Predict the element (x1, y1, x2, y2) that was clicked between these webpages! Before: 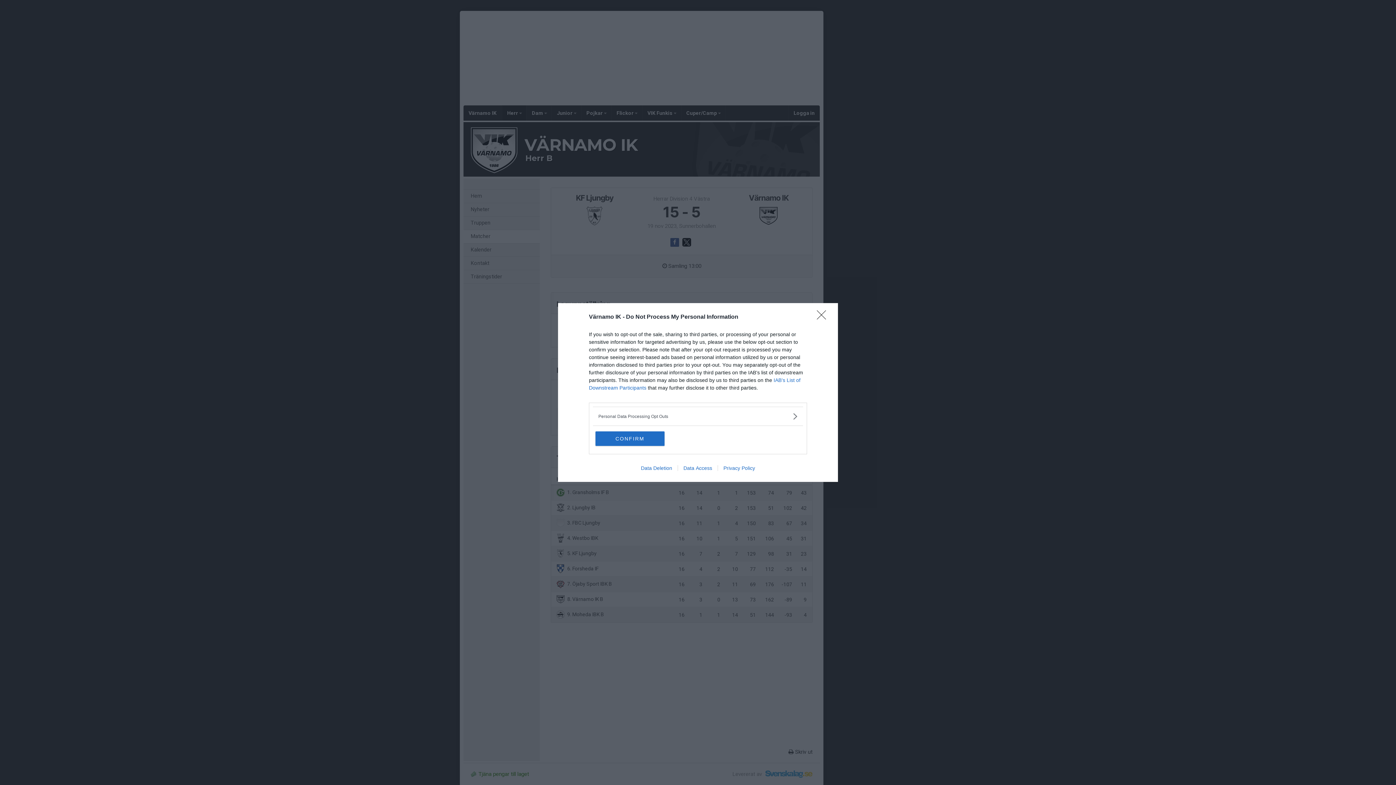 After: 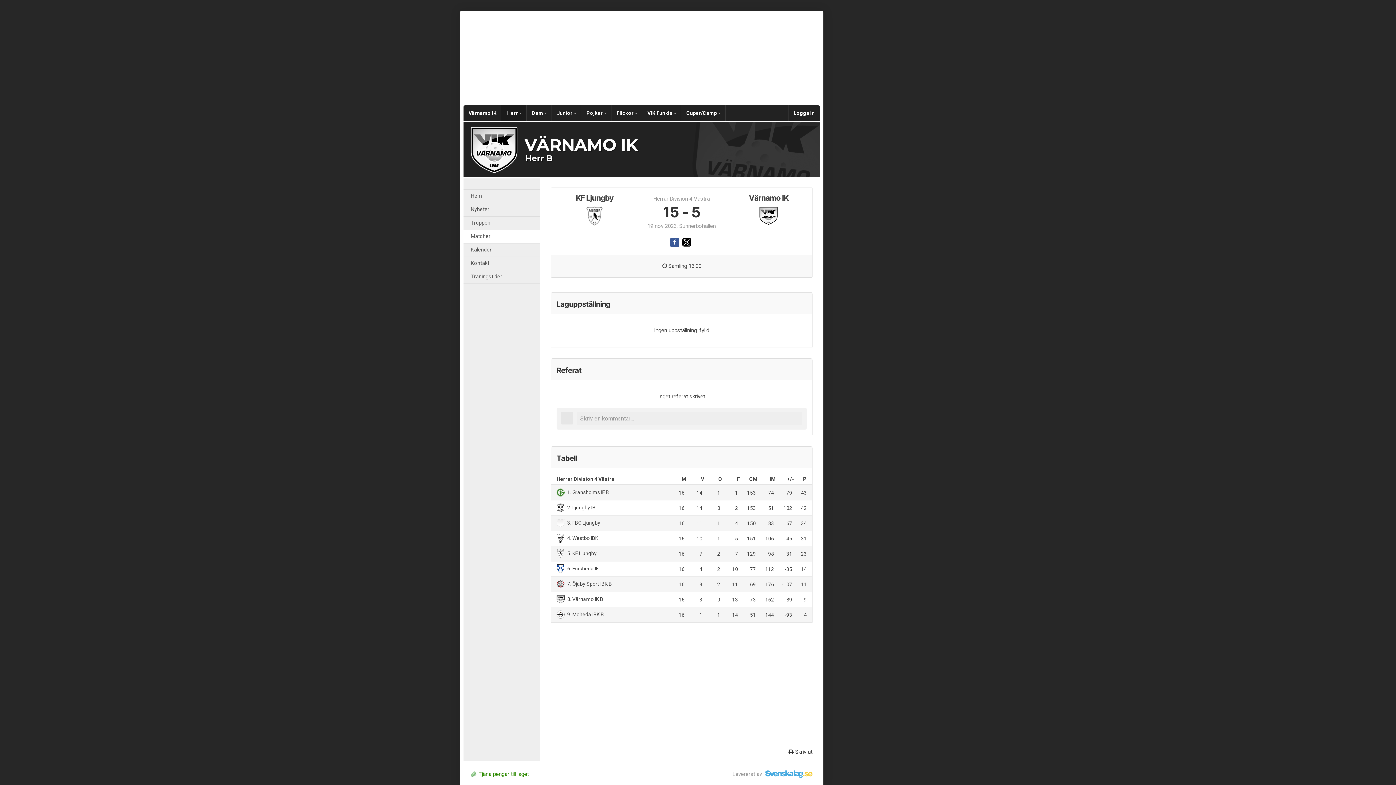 Action: label: CONFIRM bbox: (595, 431, 664, 446)